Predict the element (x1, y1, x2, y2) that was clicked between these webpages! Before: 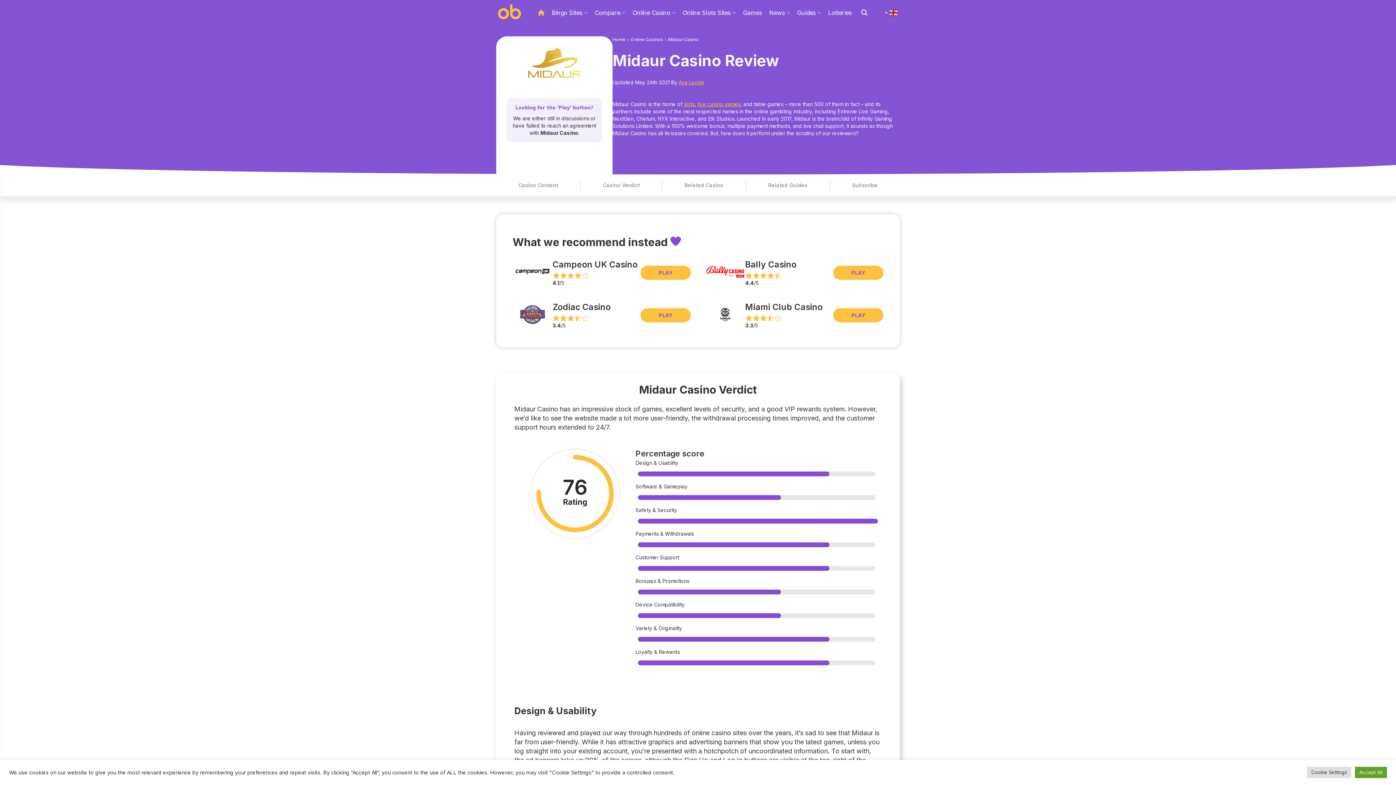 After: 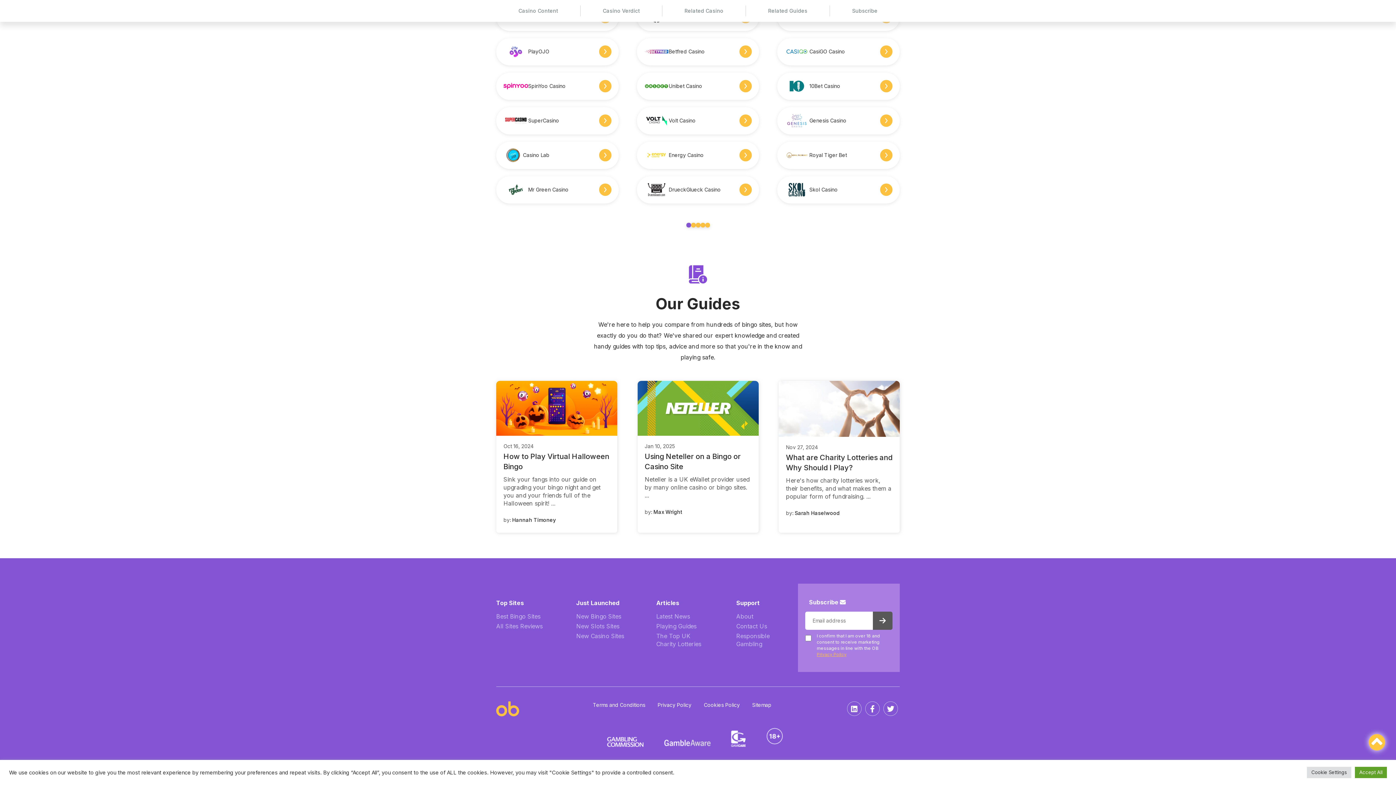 Action: bbox: (768, 182, 807, 188) label: Related Guides